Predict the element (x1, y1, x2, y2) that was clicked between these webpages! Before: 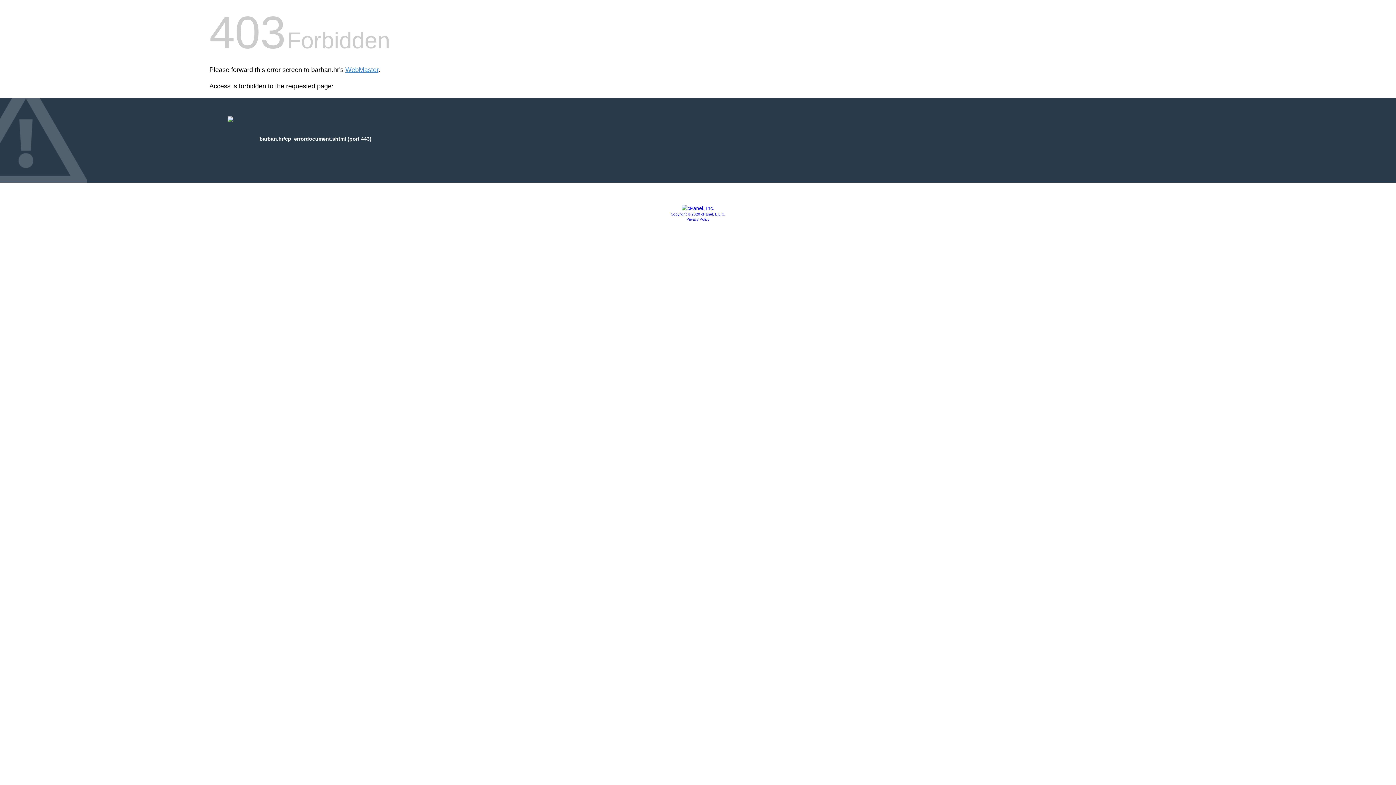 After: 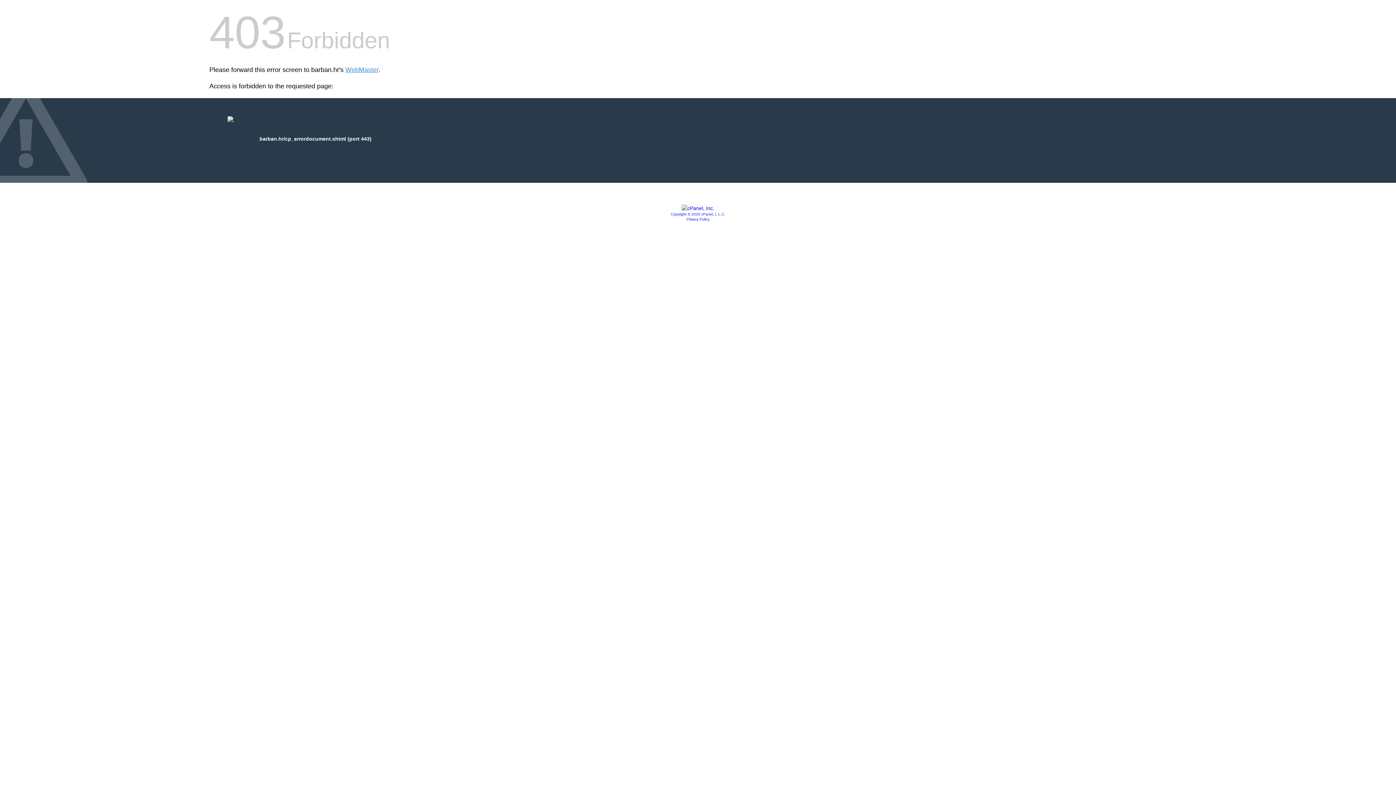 Action: label: Privacy Policy bbox: (686, 217, 709, 221)